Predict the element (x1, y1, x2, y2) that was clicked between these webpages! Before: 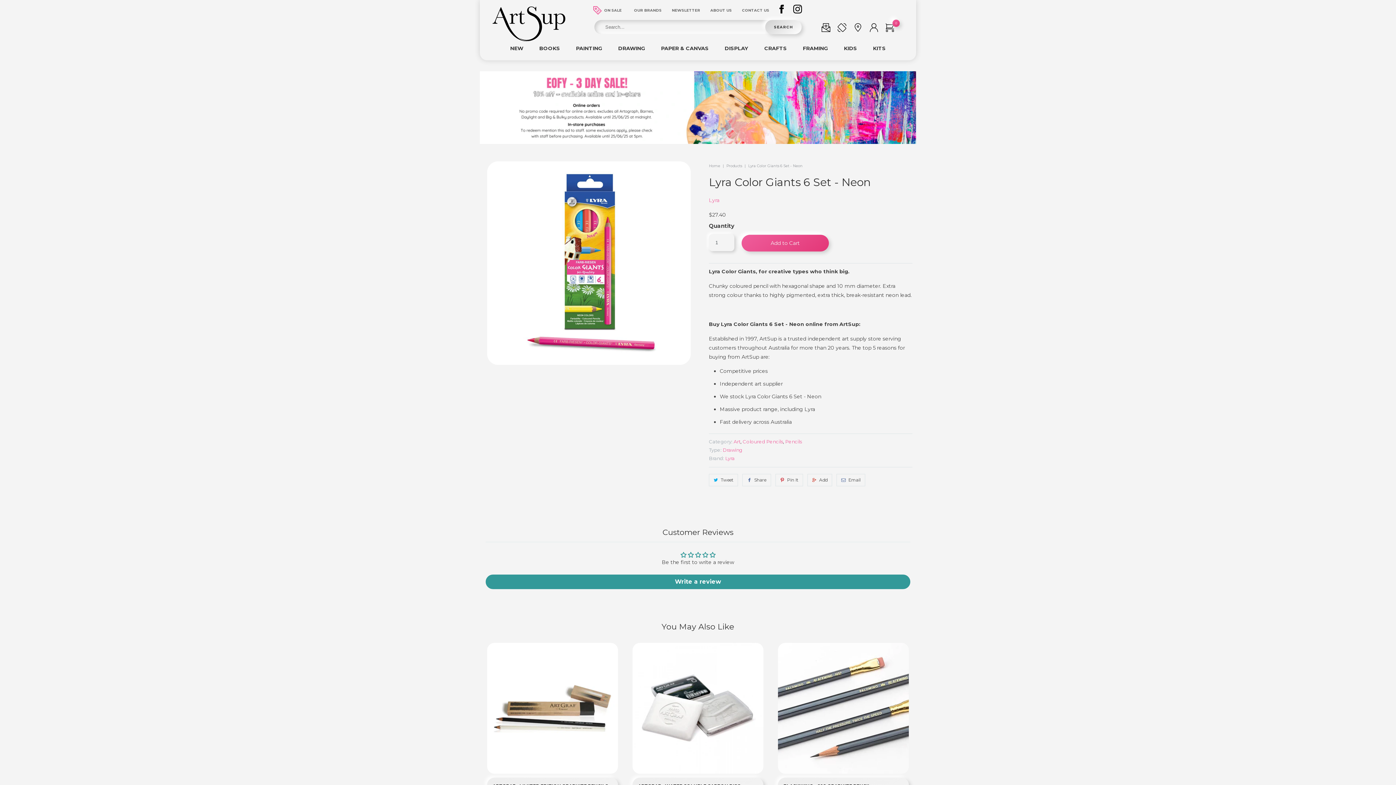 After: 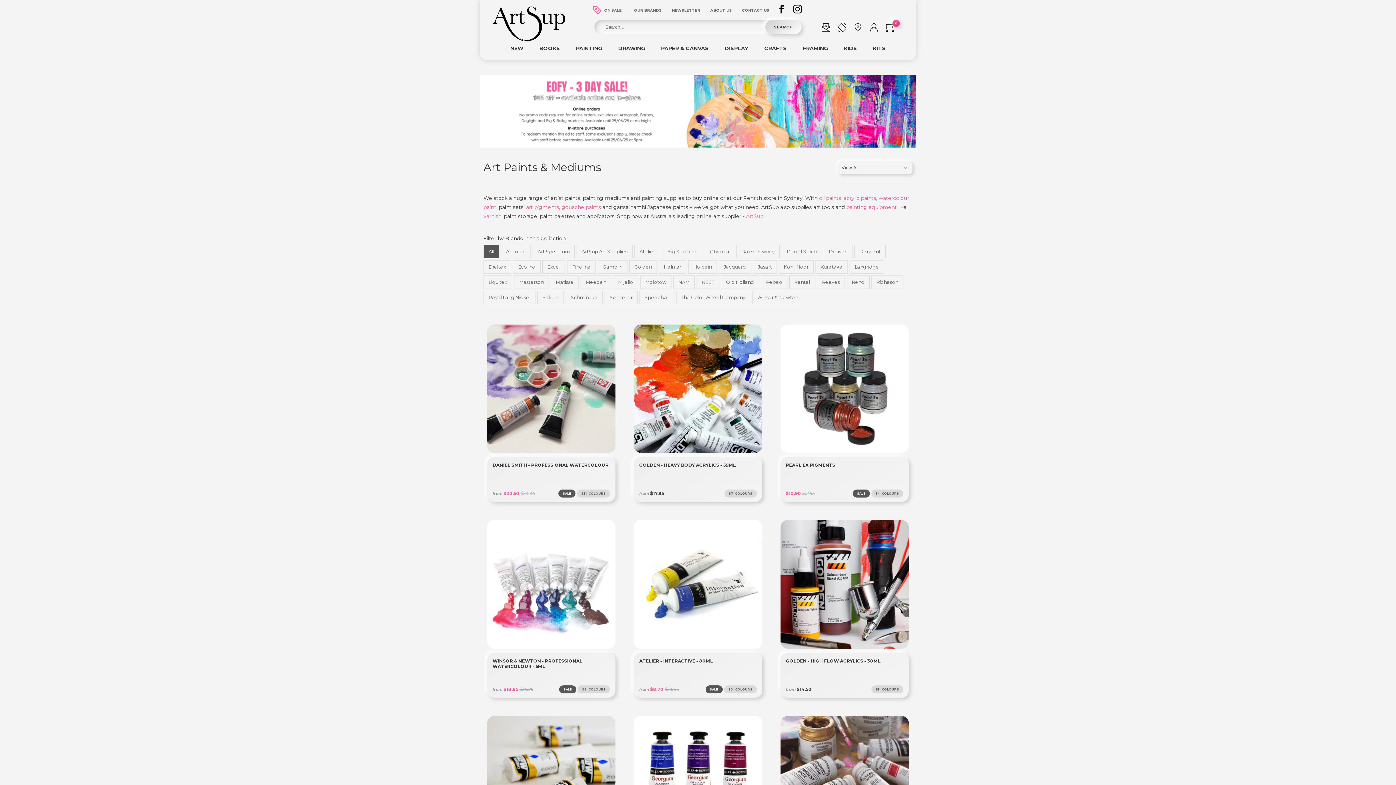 Action: bbox: (568, 41, 609, 60) label: PAINTING